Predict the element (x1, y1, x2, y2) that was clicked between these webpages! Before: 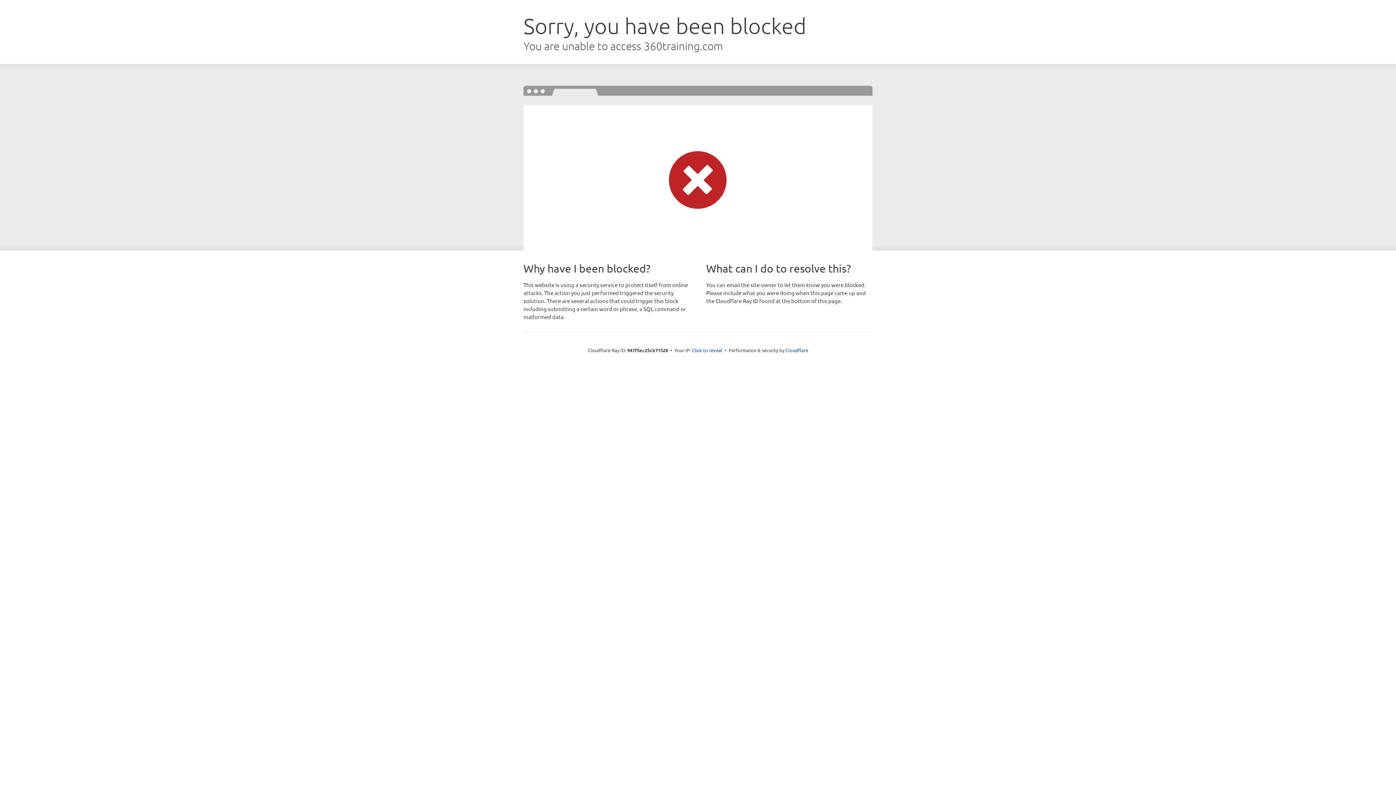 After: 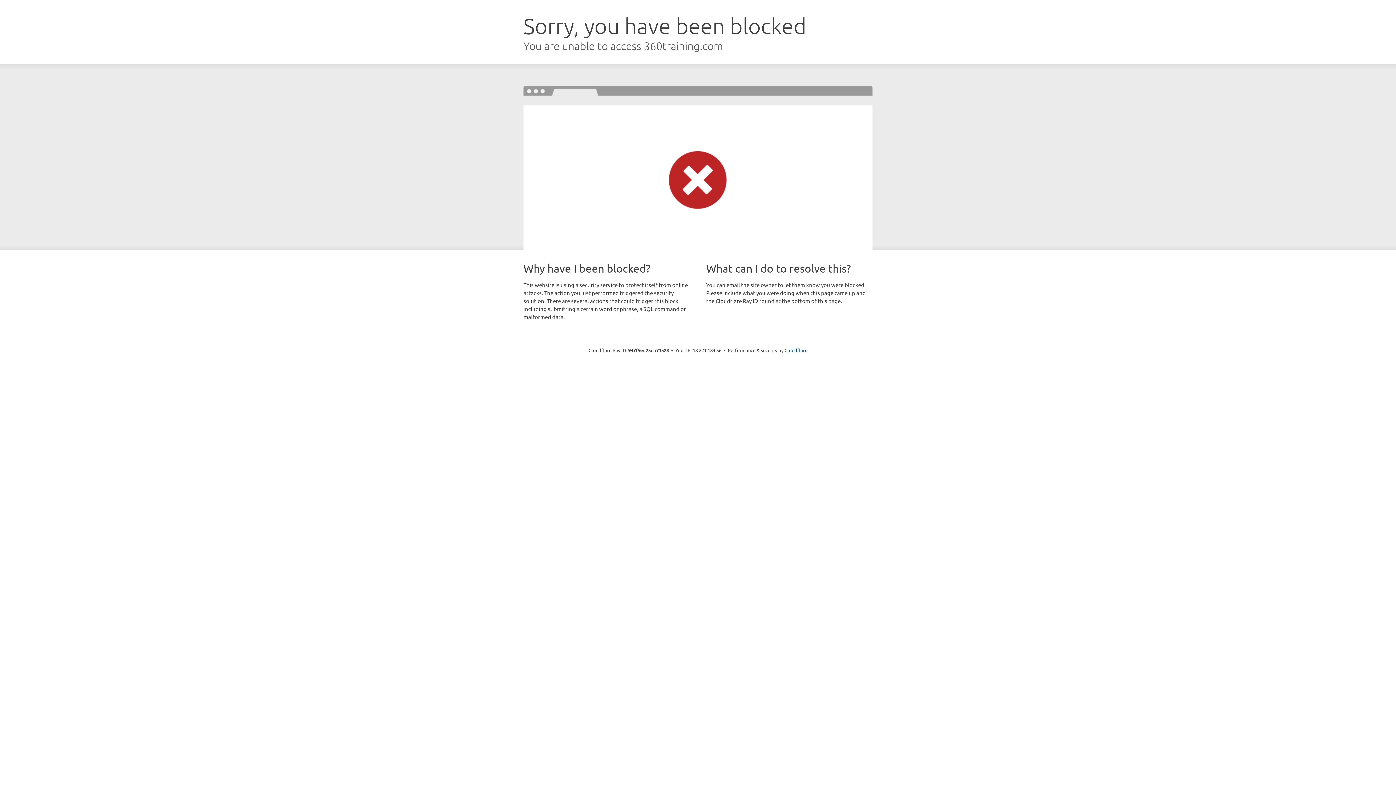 Action: bbox: (692, 346, 722, 353) label: Click to reveal